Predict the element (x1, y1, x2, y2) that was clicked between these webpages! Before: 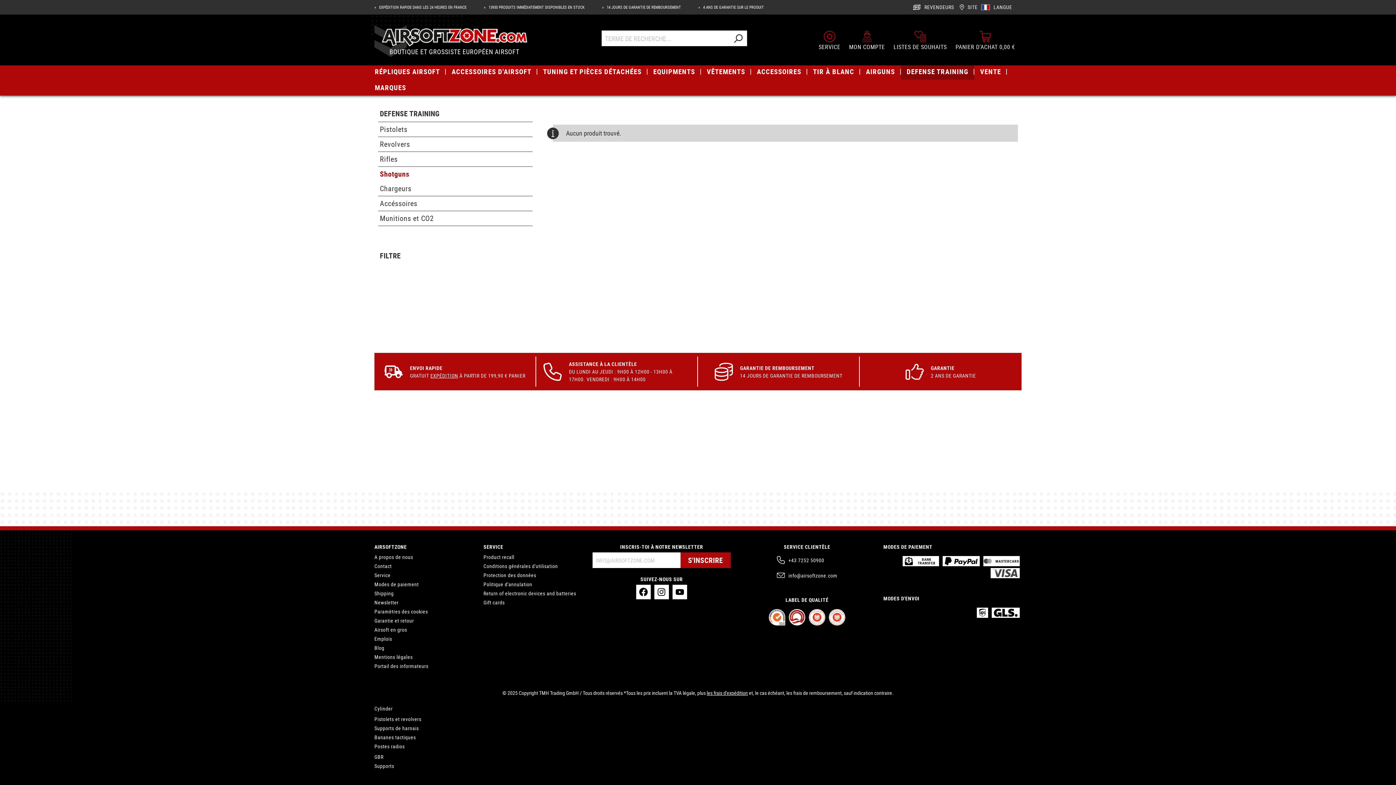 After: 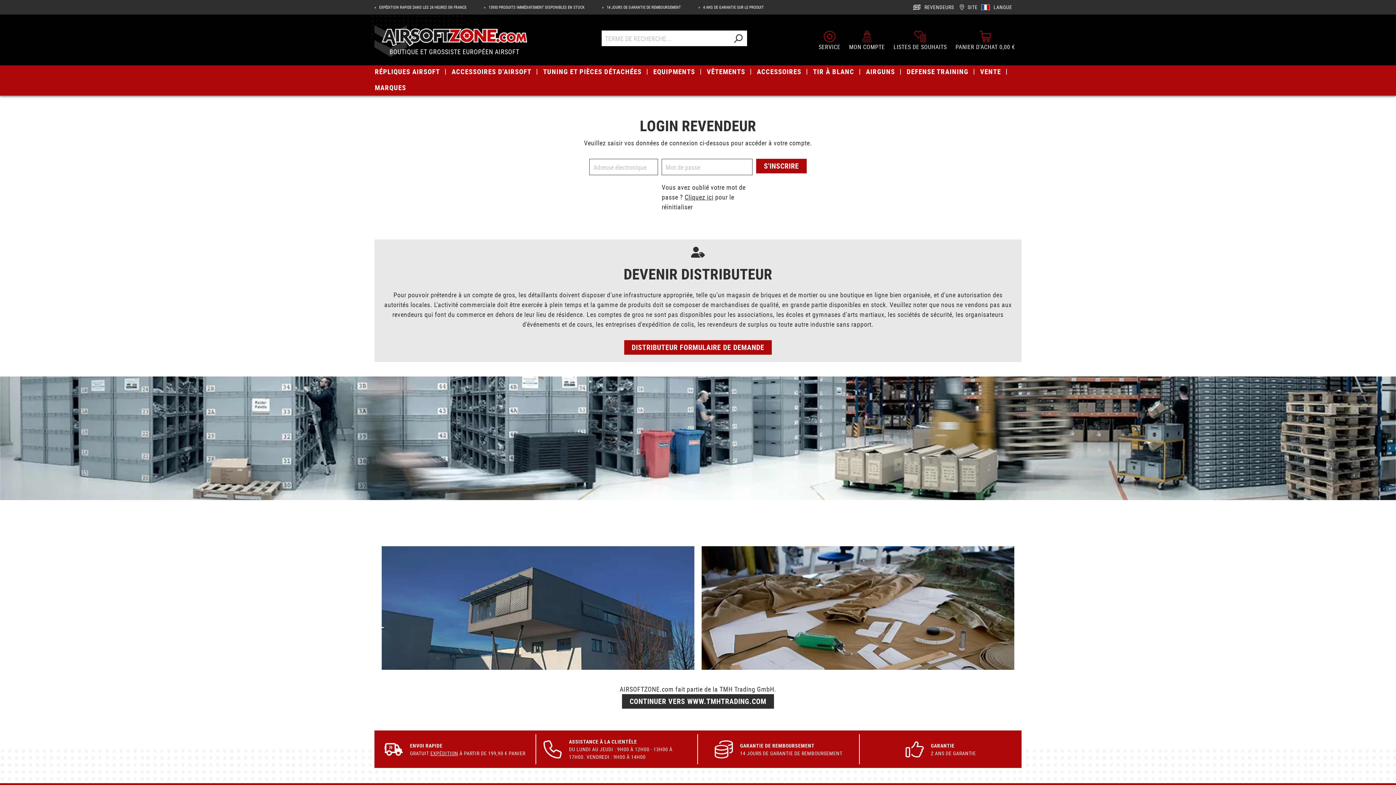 Action: bbox: (913, 0, 957, 14) label: REVENDEURS